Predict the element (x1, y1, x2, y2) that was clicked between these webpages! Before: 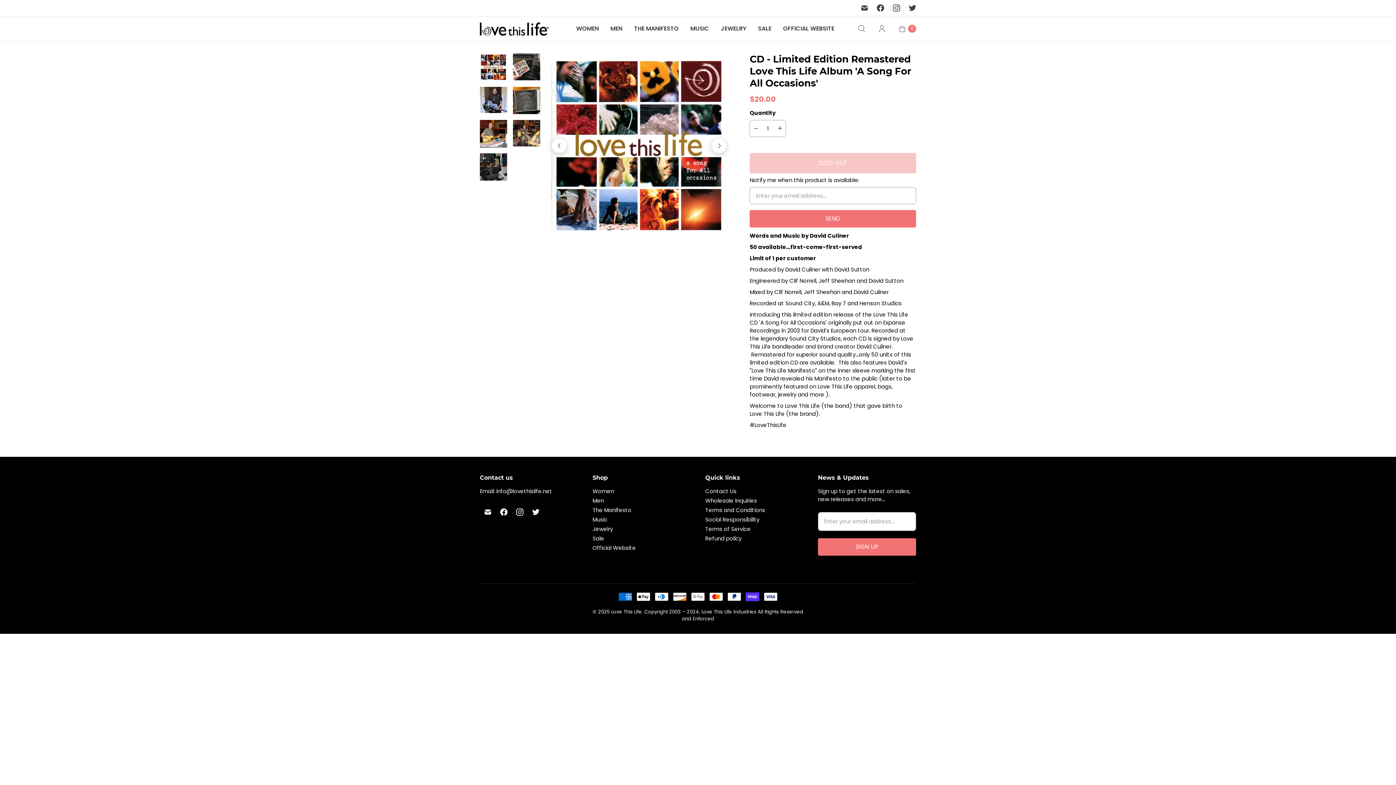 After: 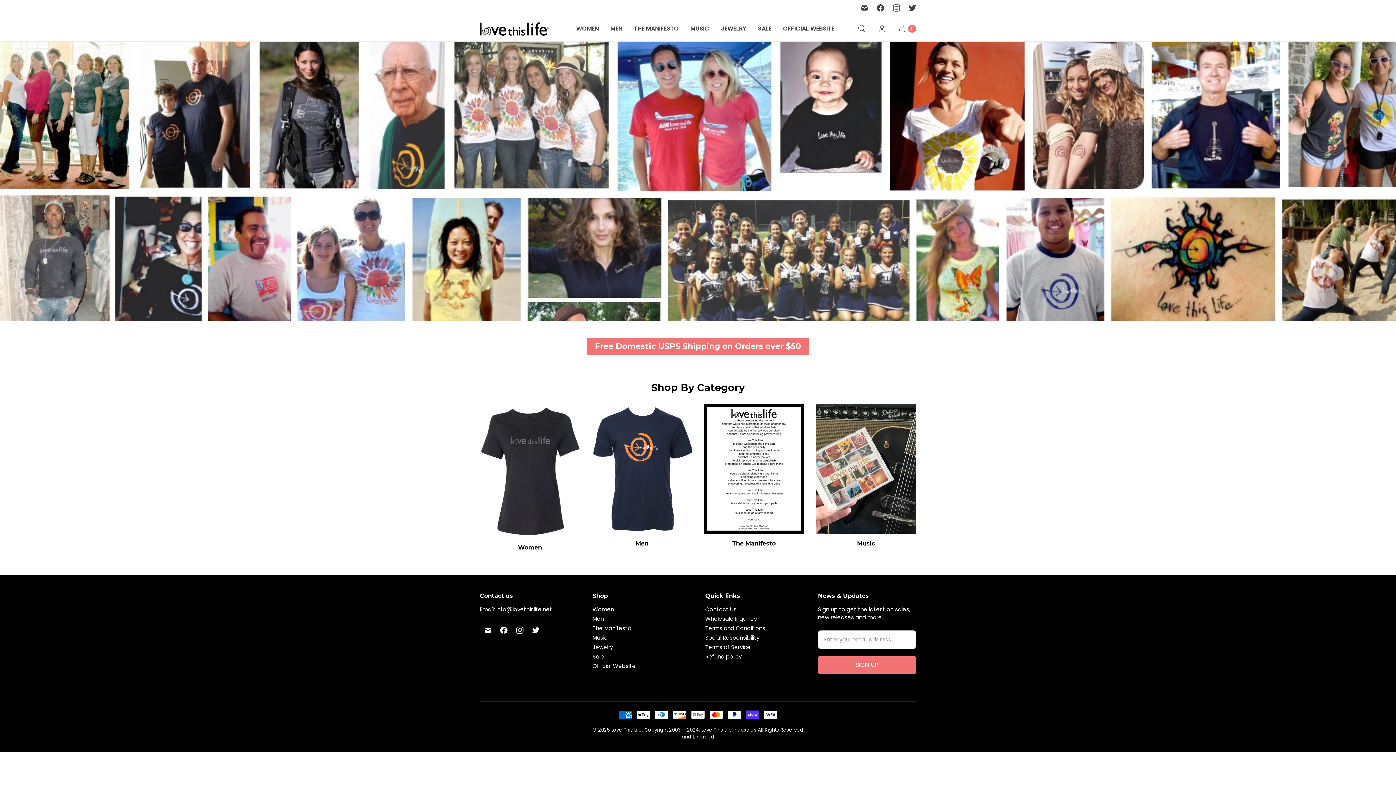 Action: label: Love This Life bbox: (611, 608, 642, 615)